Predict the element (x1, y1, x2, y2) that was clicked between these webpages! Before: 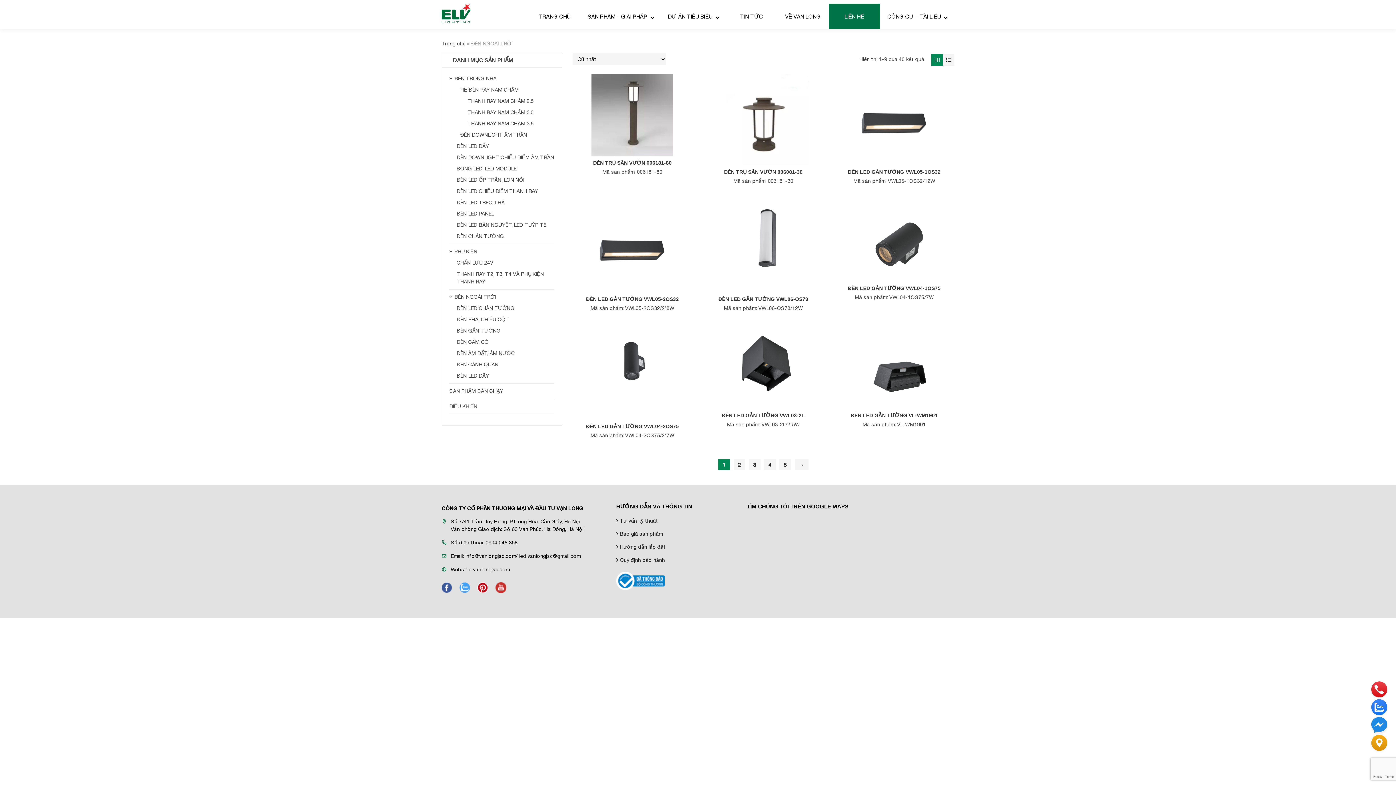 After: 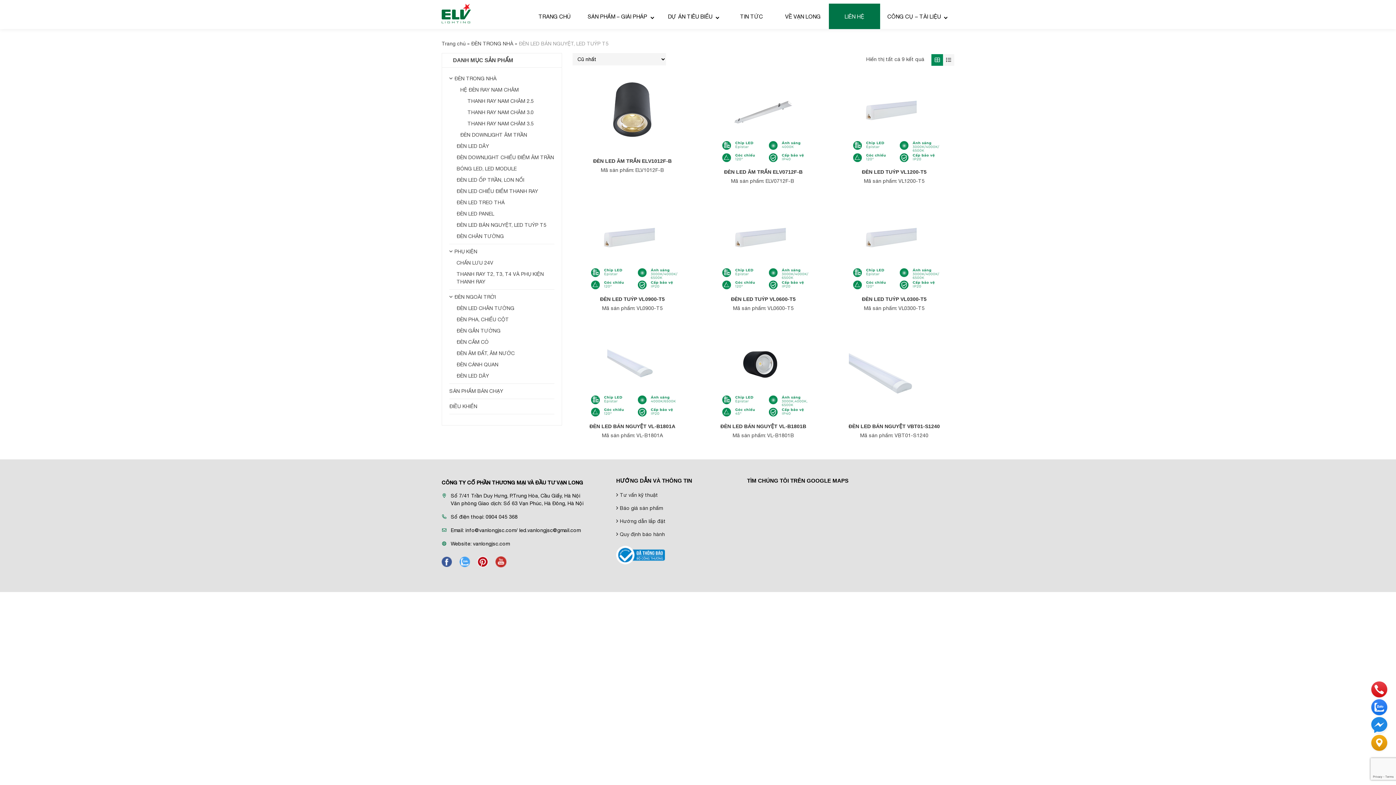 Action: bbox: (456, 221, 554, 229) label: ĐÈN LED BÁN NGUYỆT, LED TUÝP T5